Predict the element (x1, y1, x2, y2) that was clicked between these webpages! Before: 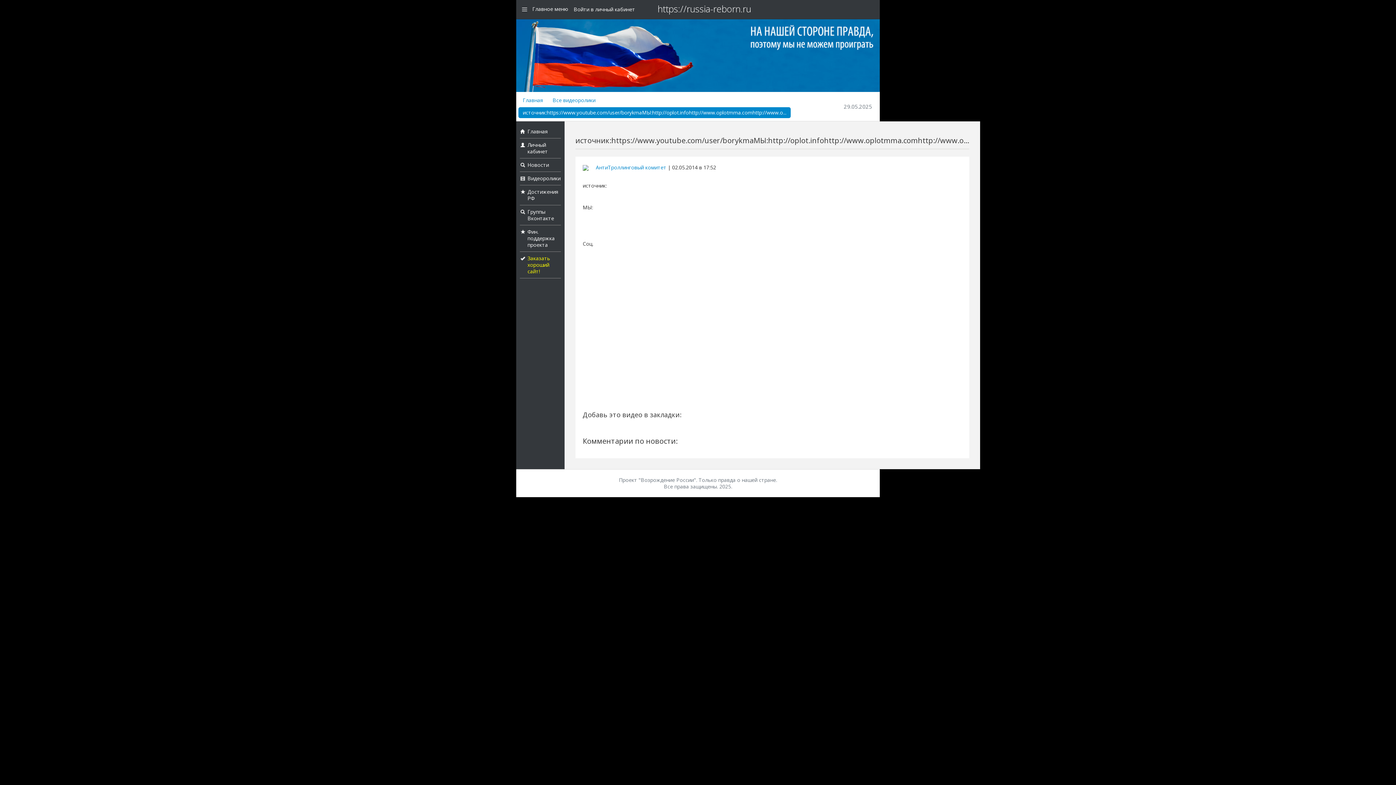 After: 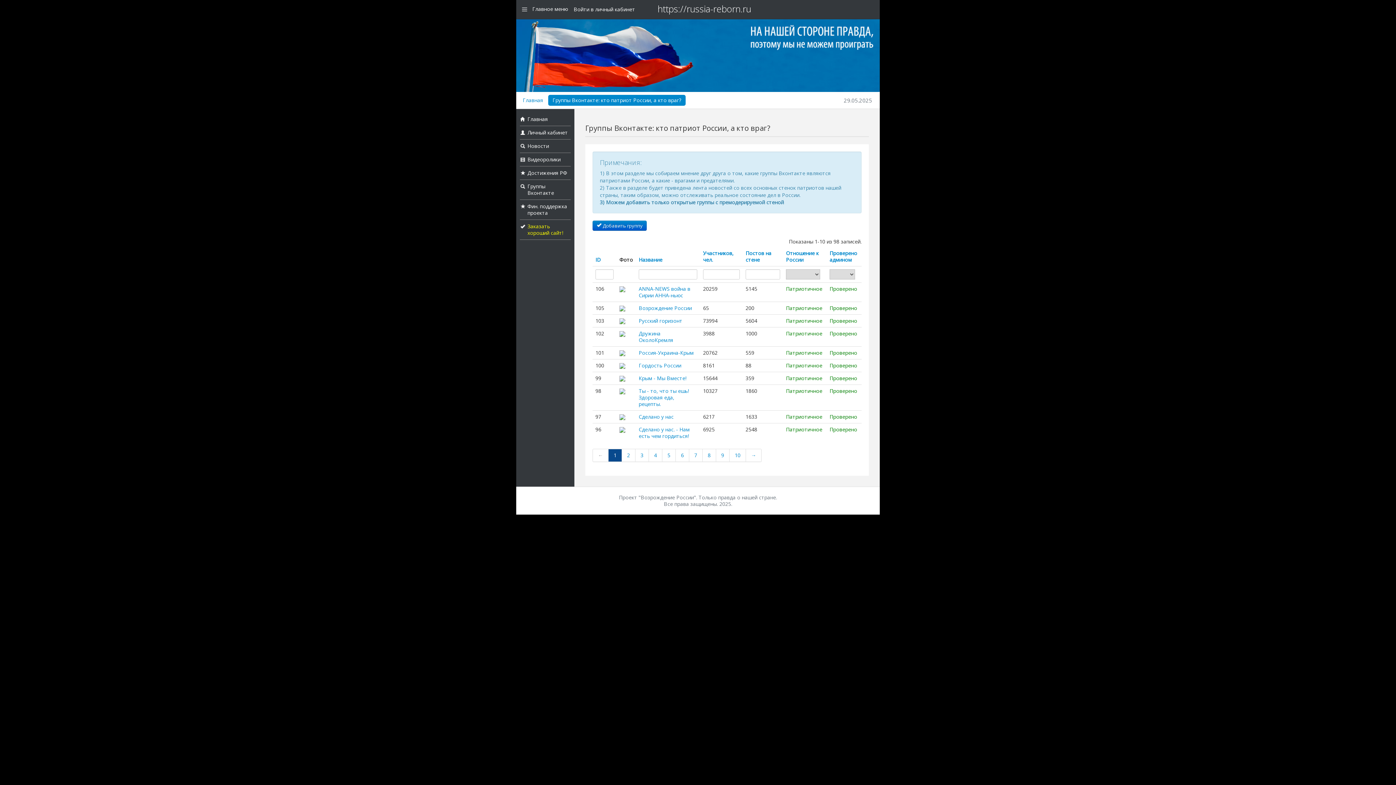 Action: label: Группы
Вконтакте bbox: (527, 208, 554, 221)